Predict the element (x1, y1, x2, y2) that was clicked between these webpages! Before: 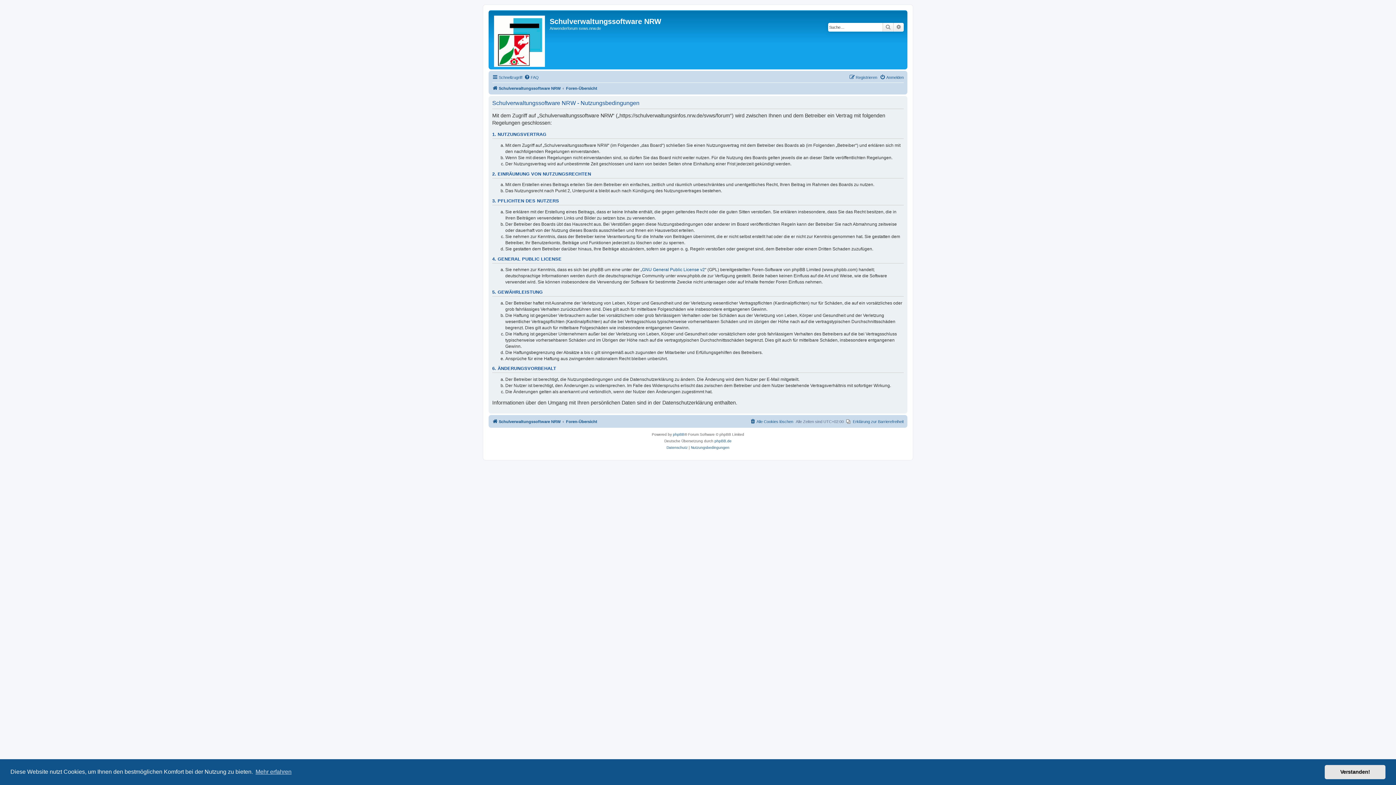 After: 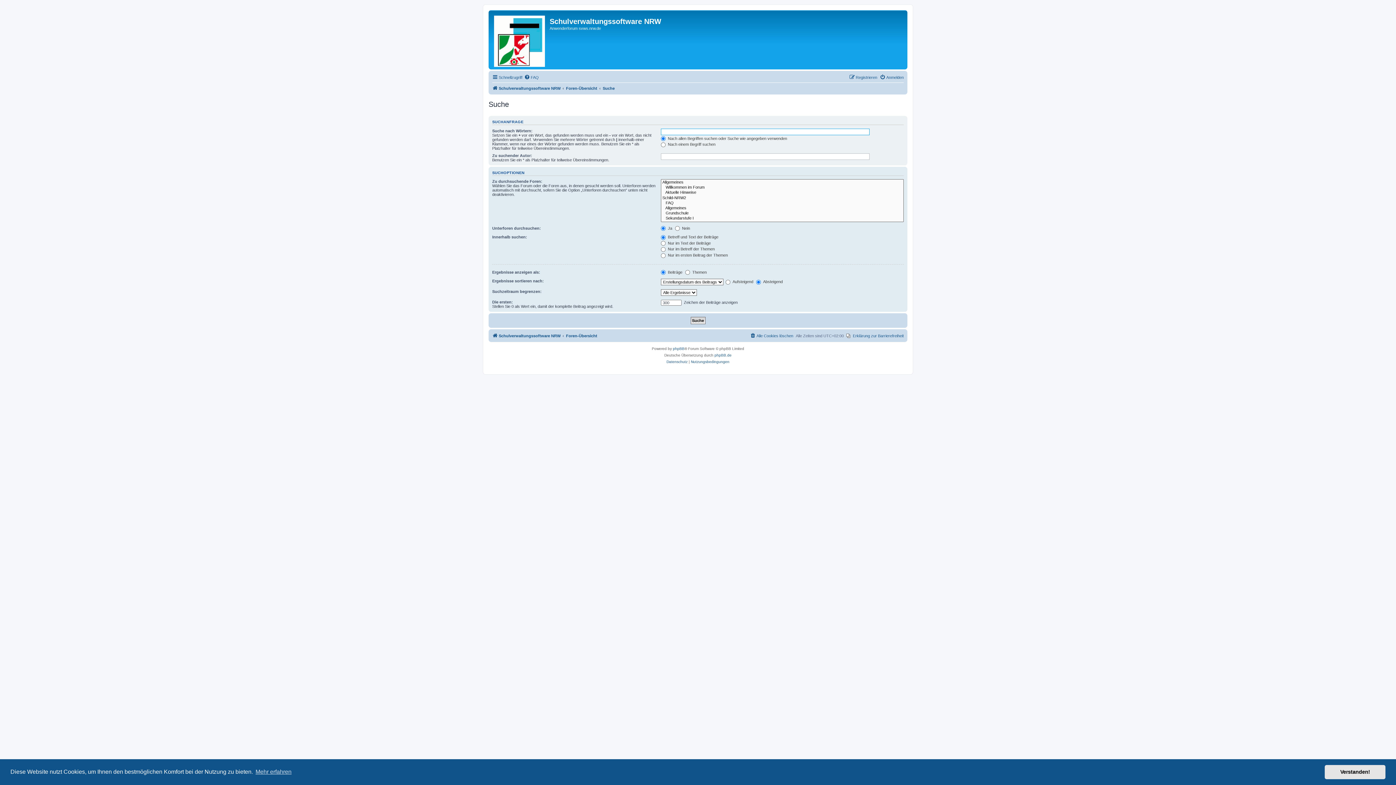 Action: label: Suche bbox: (882, 22, 893, 31)